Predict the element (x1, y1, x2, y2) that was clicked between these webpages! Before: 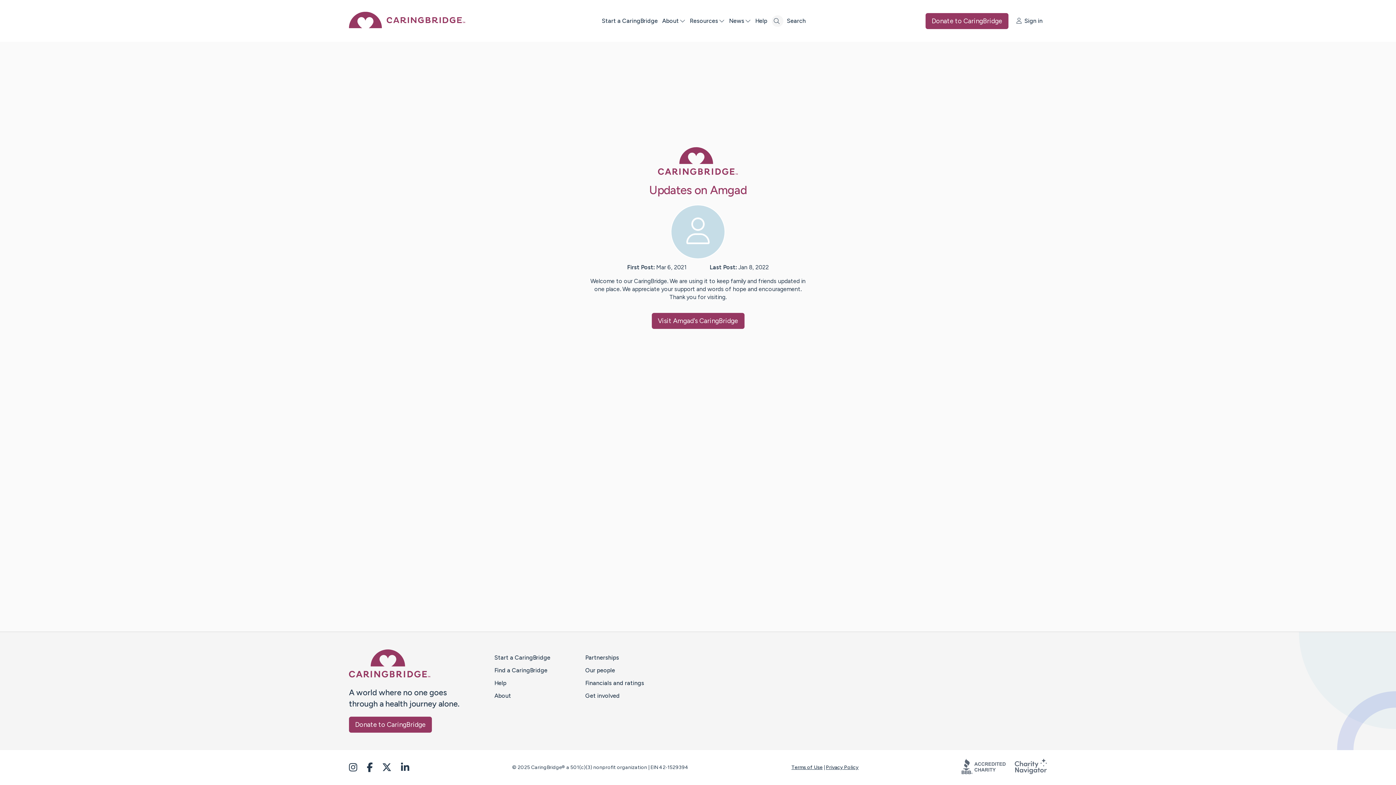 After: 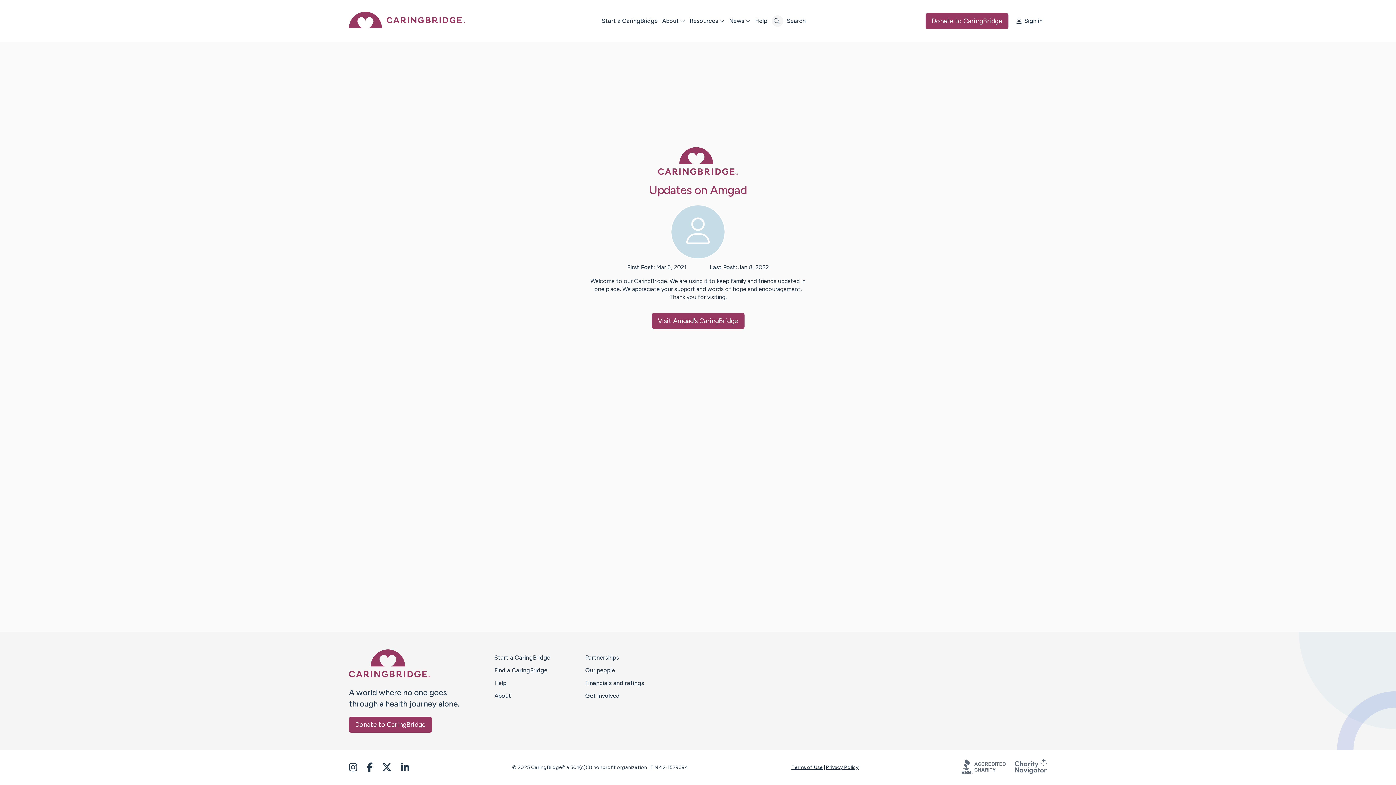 Action: label: Go to Caring Bridge’s Facebook page bbox: (366, 762, 382, 773)